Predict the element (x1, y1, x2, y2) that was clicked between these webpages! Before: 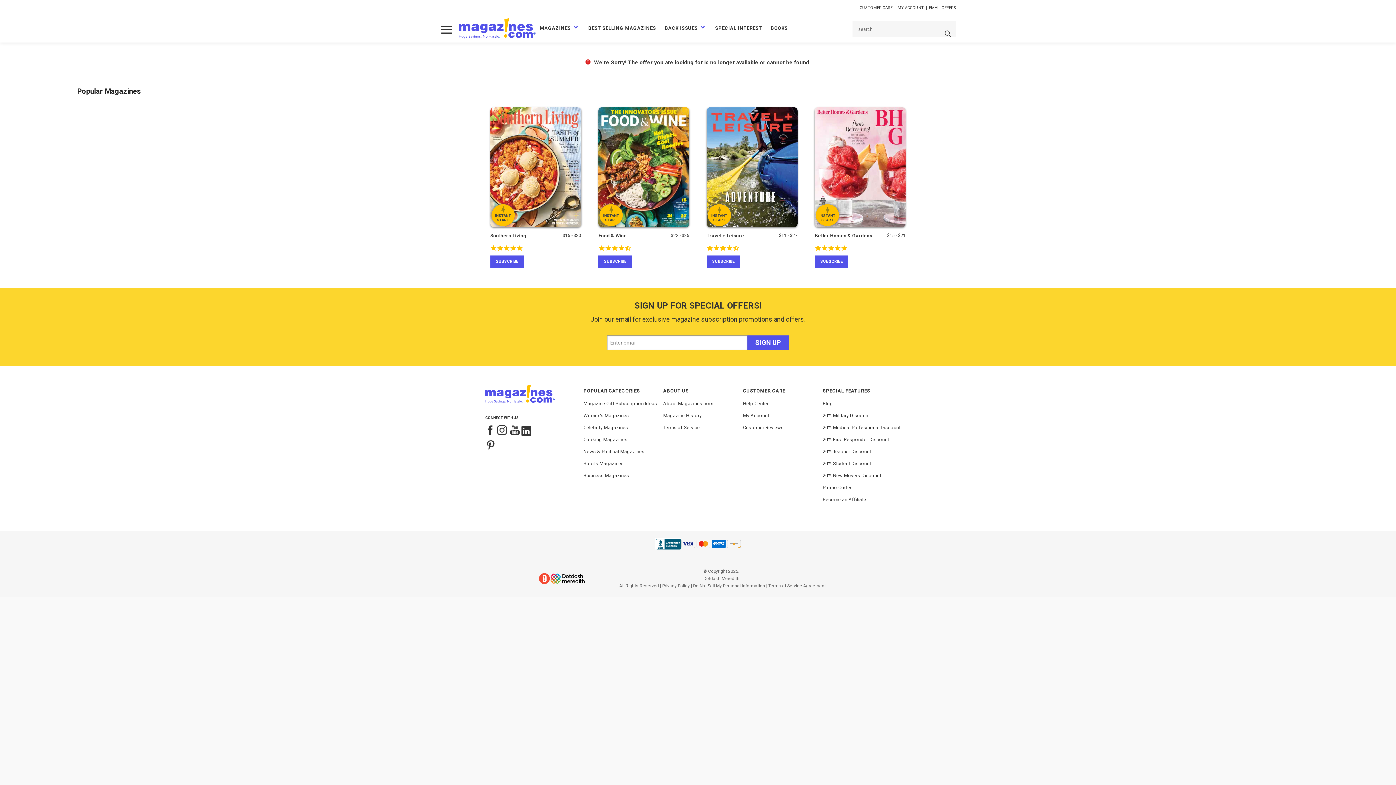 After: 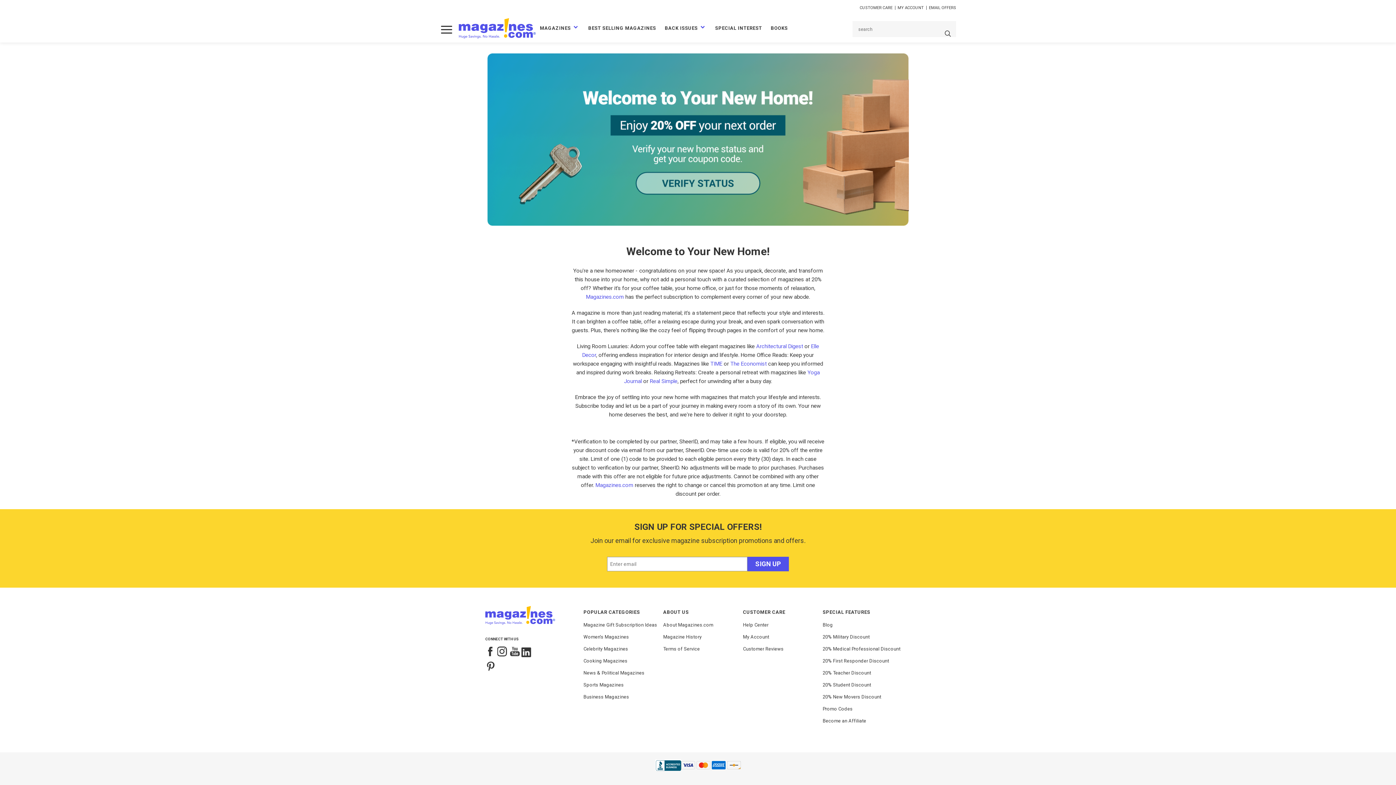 Action: bbox: (822, 473, 881, 478) label: 20% New Movers Discount